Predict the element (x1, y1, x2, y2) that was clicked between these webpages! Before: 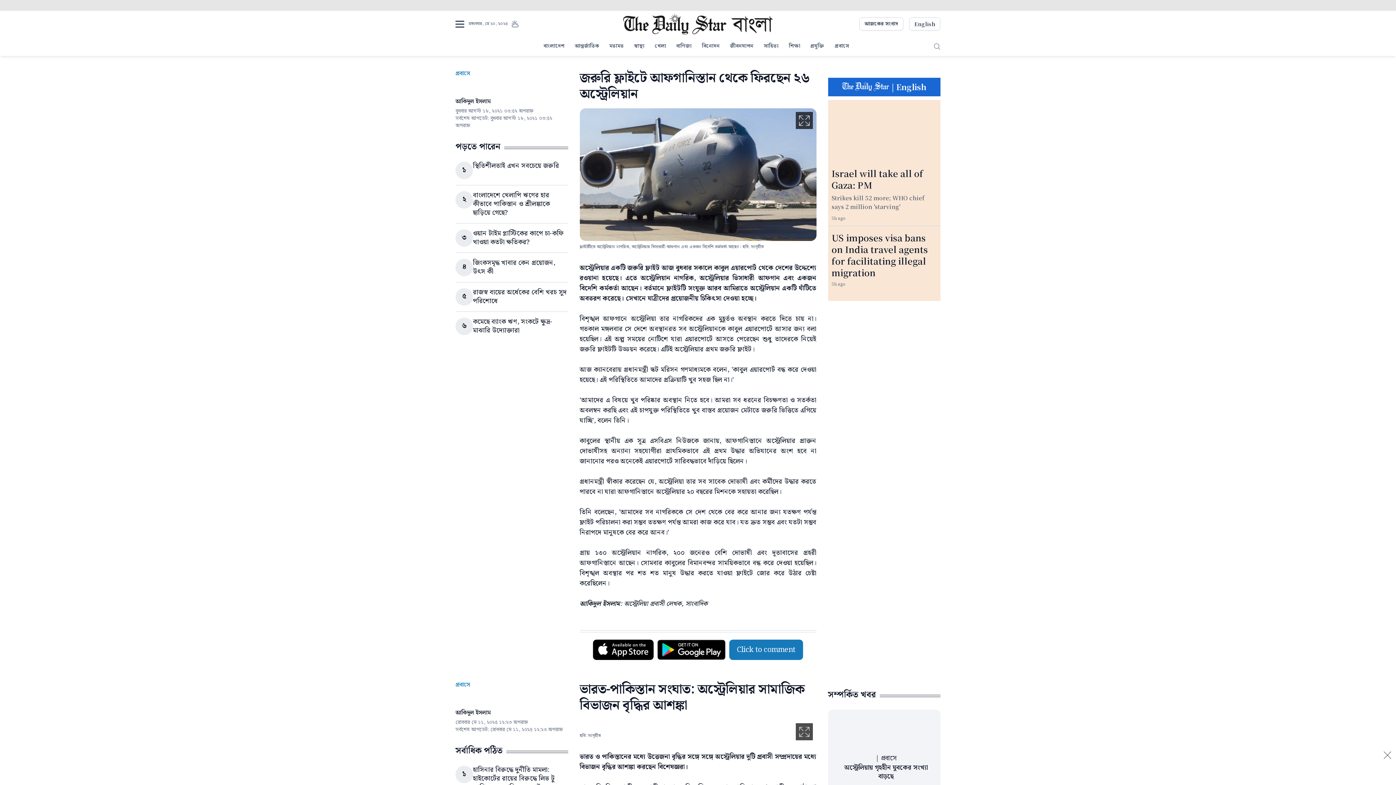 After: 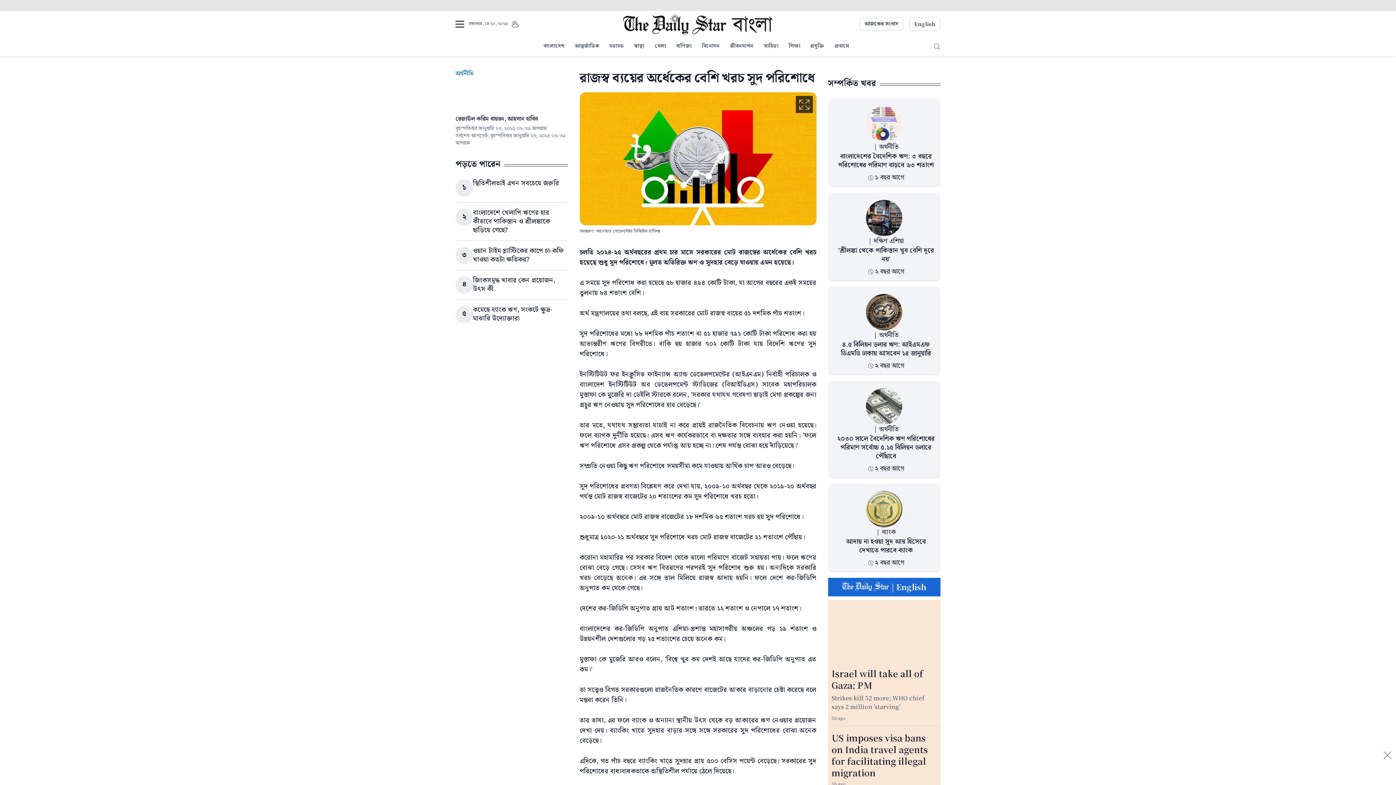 Action: label: রাজস্ব ব্যয়ের অর্ধেকের বেশি খরচ সুদ পরিশোধে bbox: (473, 287, 566, 306)